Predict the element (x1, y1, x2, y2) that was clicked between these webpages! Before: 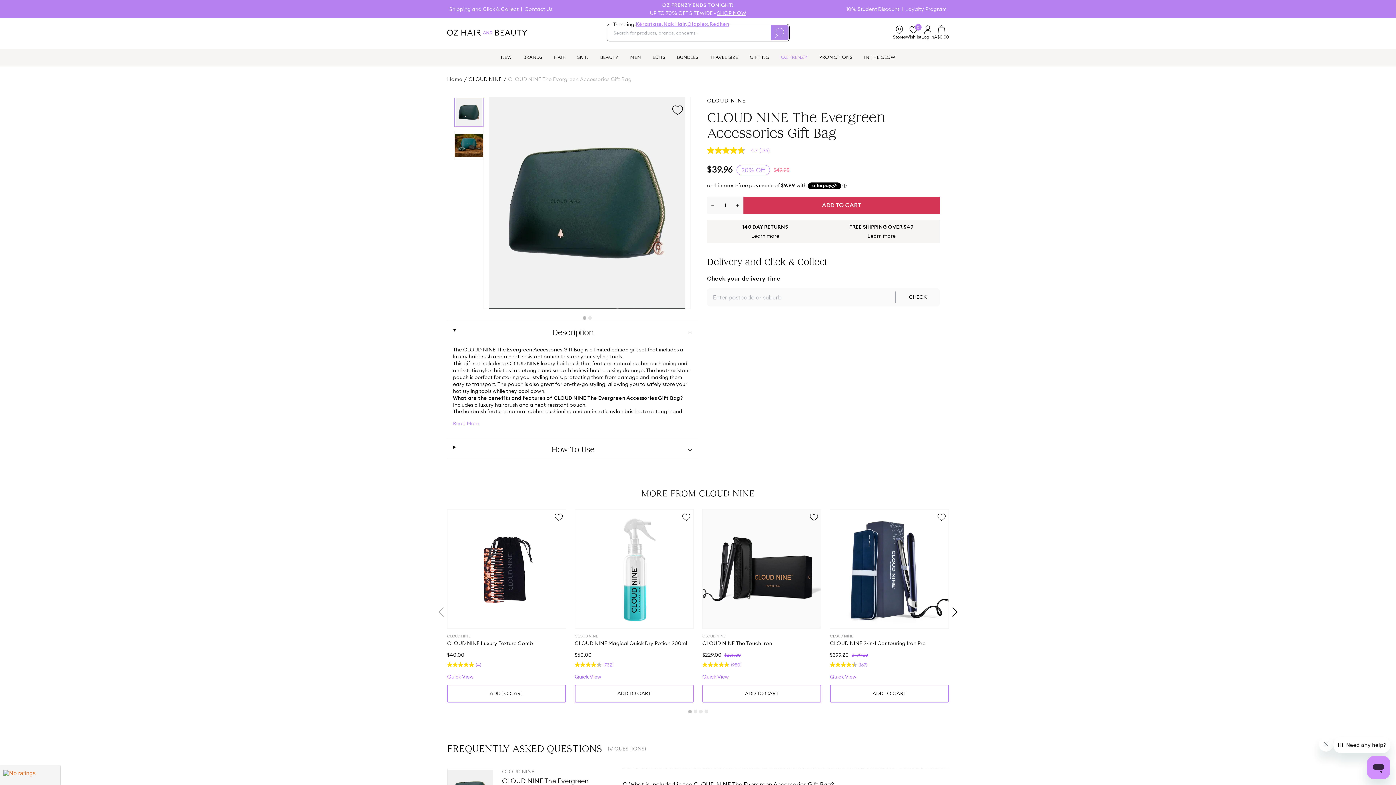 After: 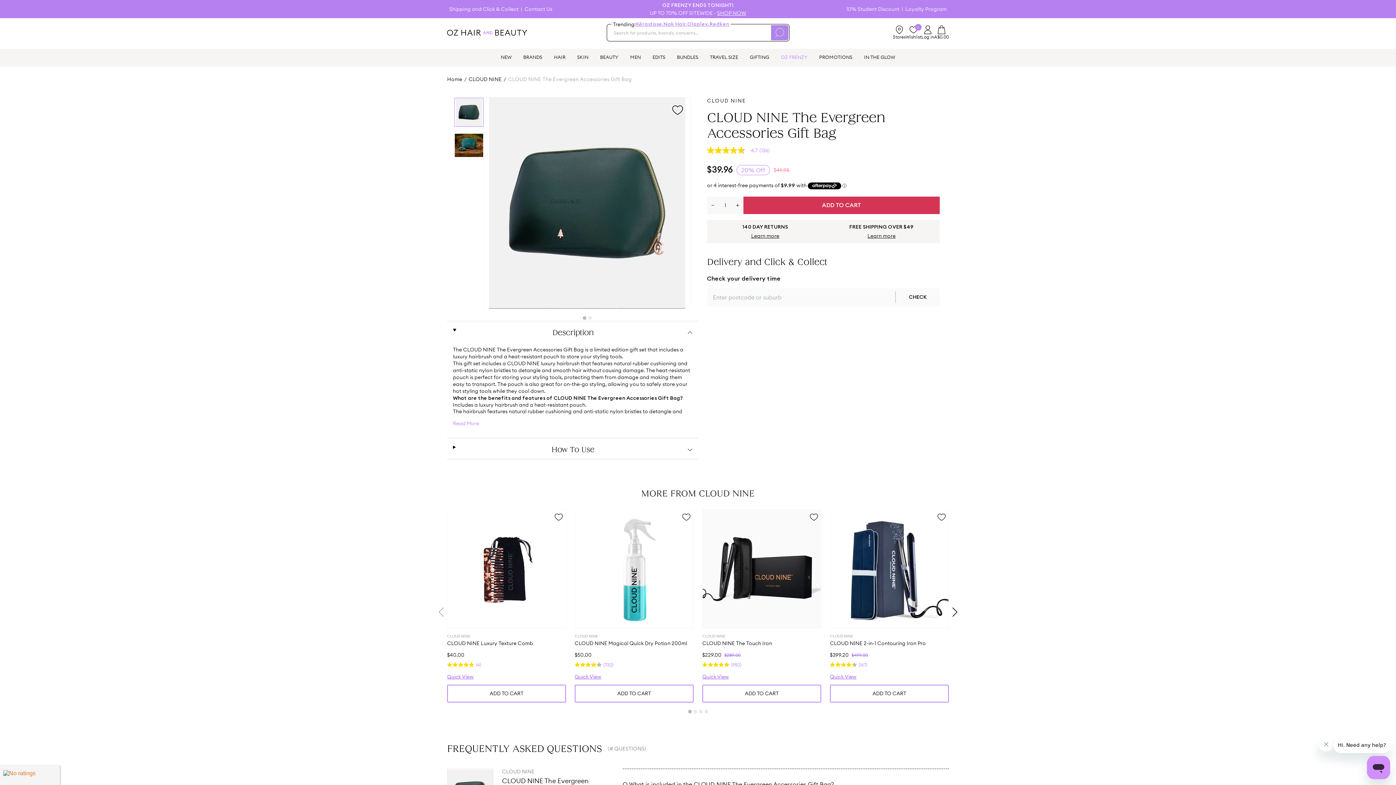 Action: label: CHECK bbox: (895, 291, 940, 303)